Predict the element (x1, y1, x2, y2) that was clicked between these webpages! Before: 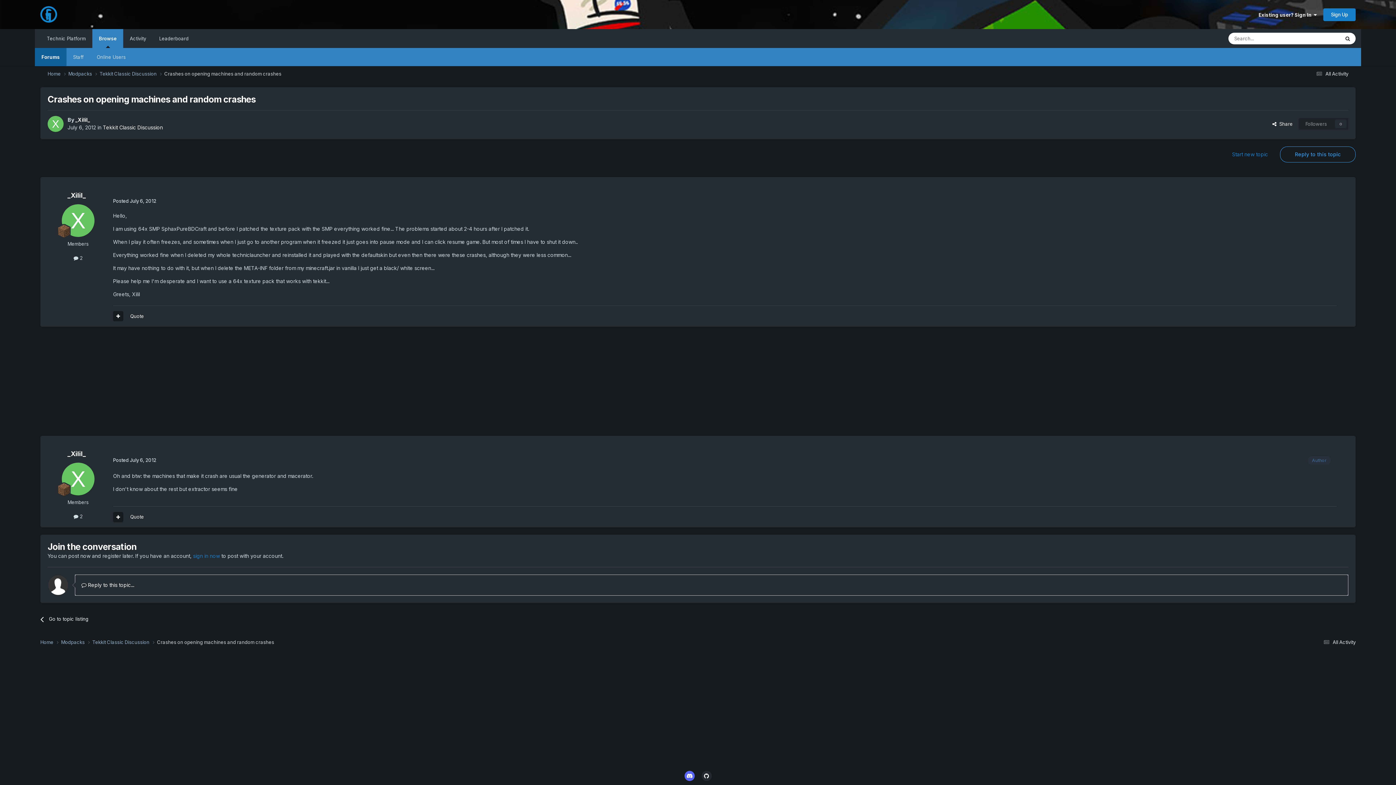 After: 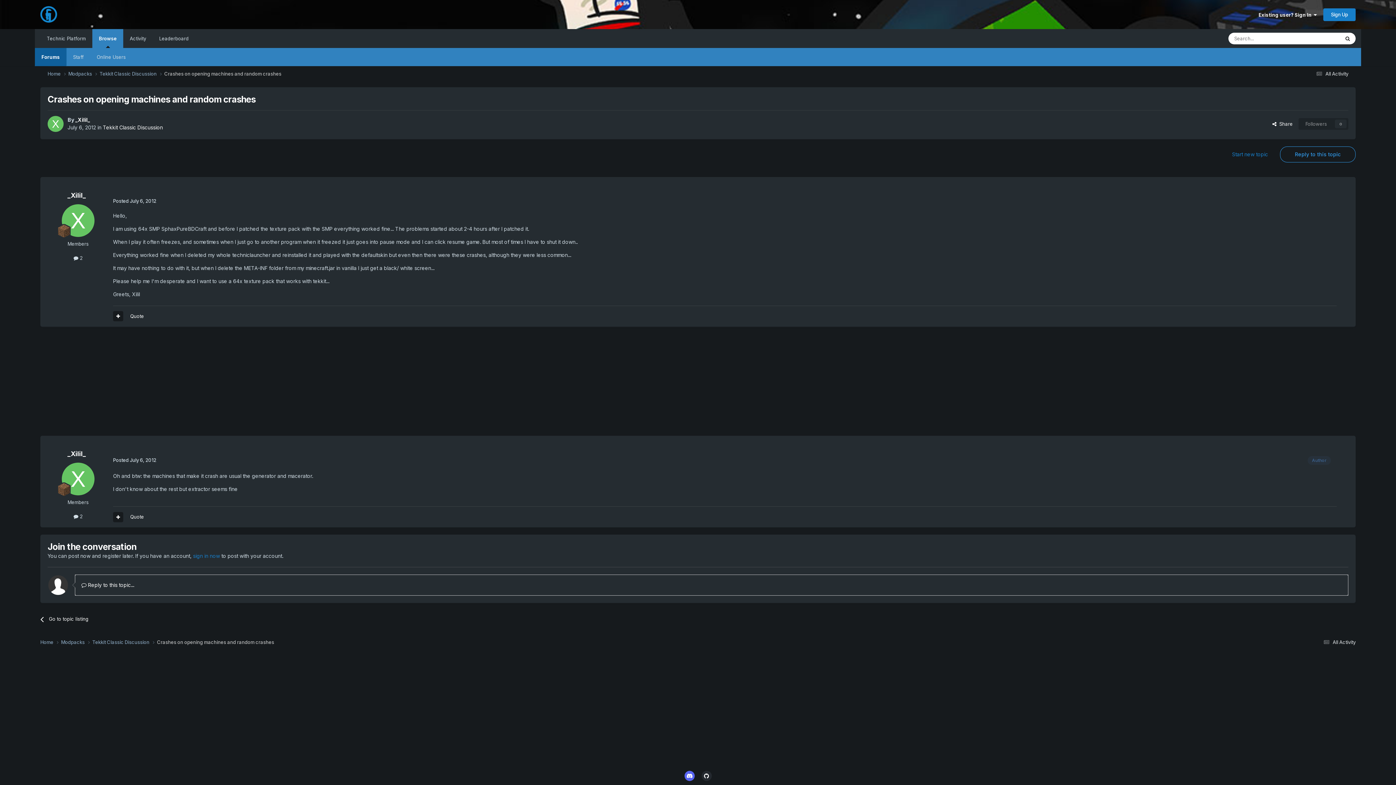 Action: bbox: (701, 771, 711, 781)